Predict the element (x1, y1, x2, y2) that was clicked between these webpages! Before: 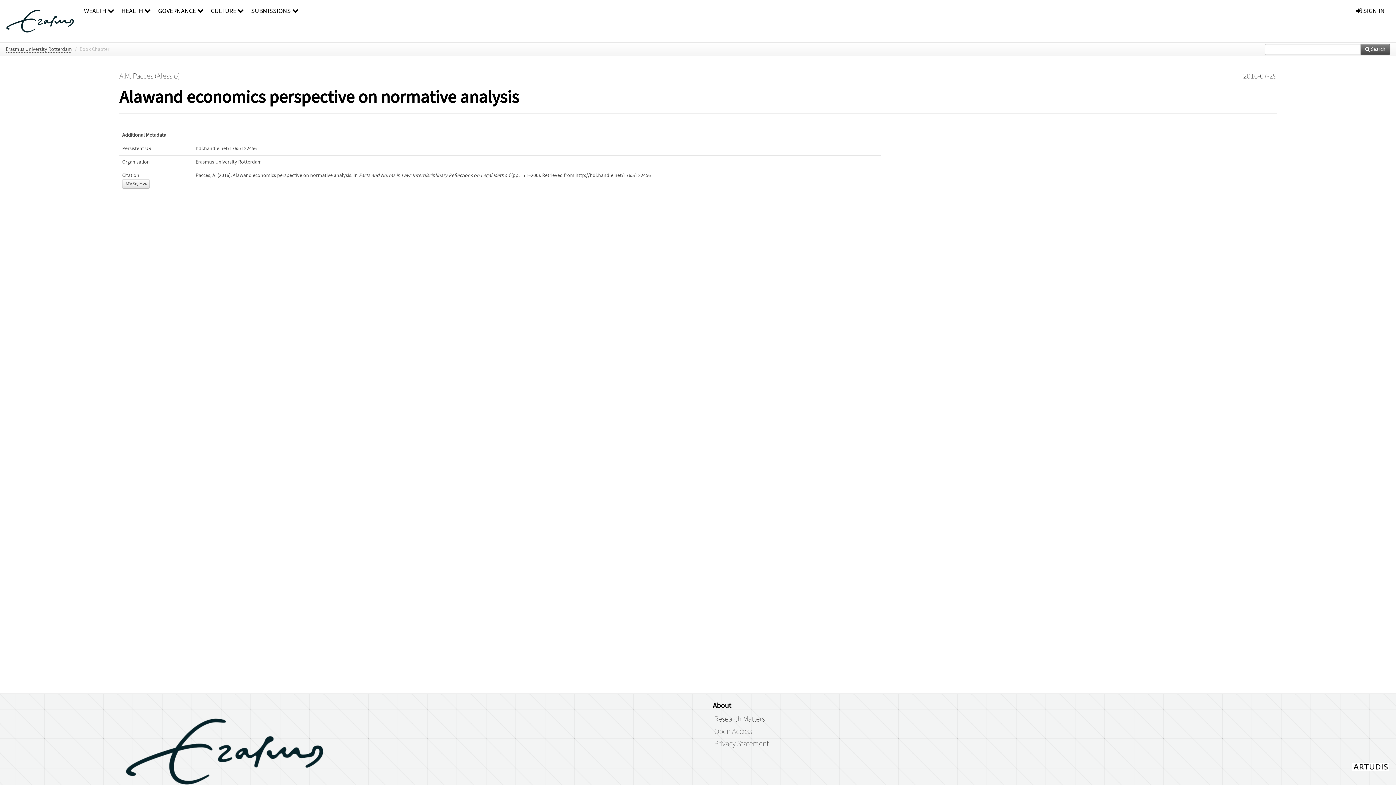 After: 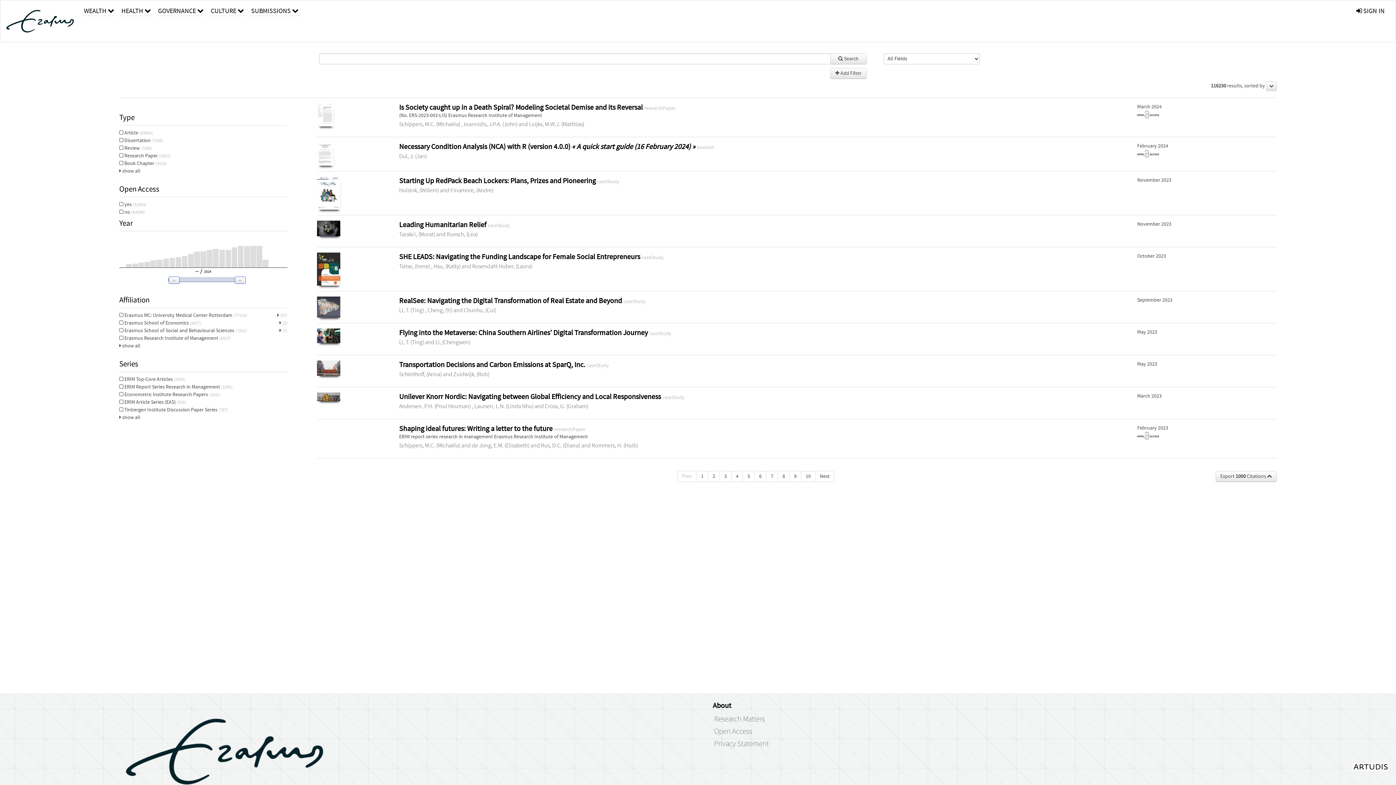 Action: label:  Search bbox: (1360, 43, 1390, 54)